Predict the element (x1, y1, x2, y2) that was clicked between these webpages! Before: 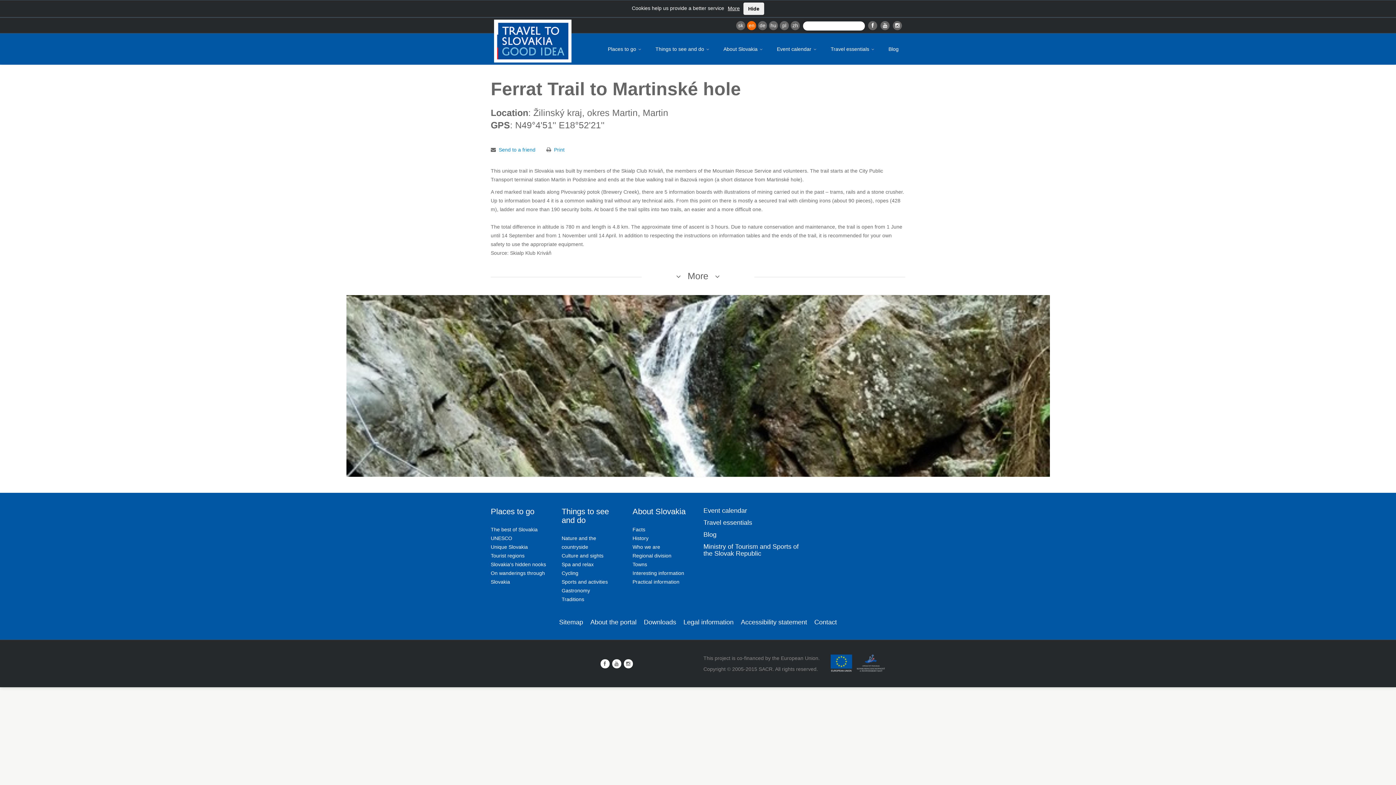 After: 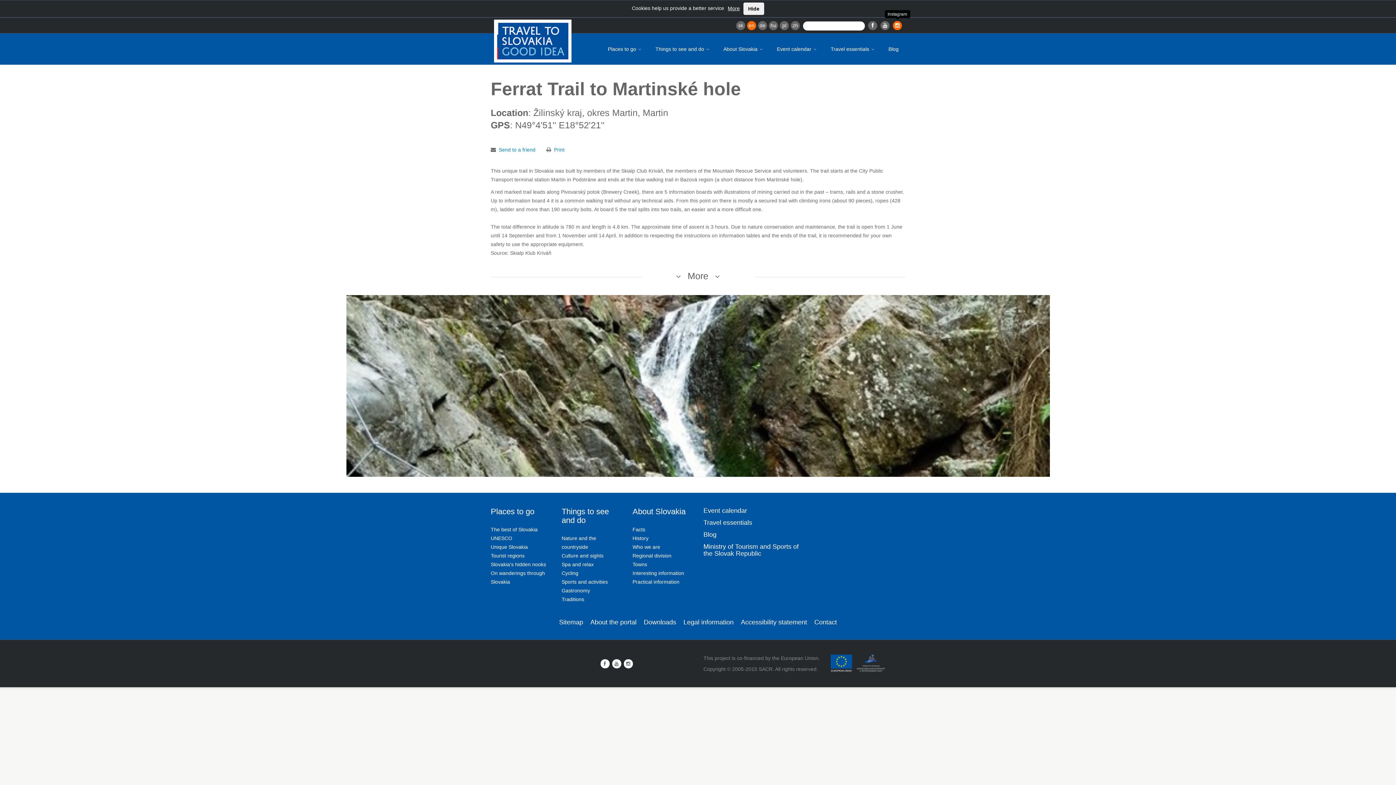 Action: bbox: (893, 21, 902, 30)